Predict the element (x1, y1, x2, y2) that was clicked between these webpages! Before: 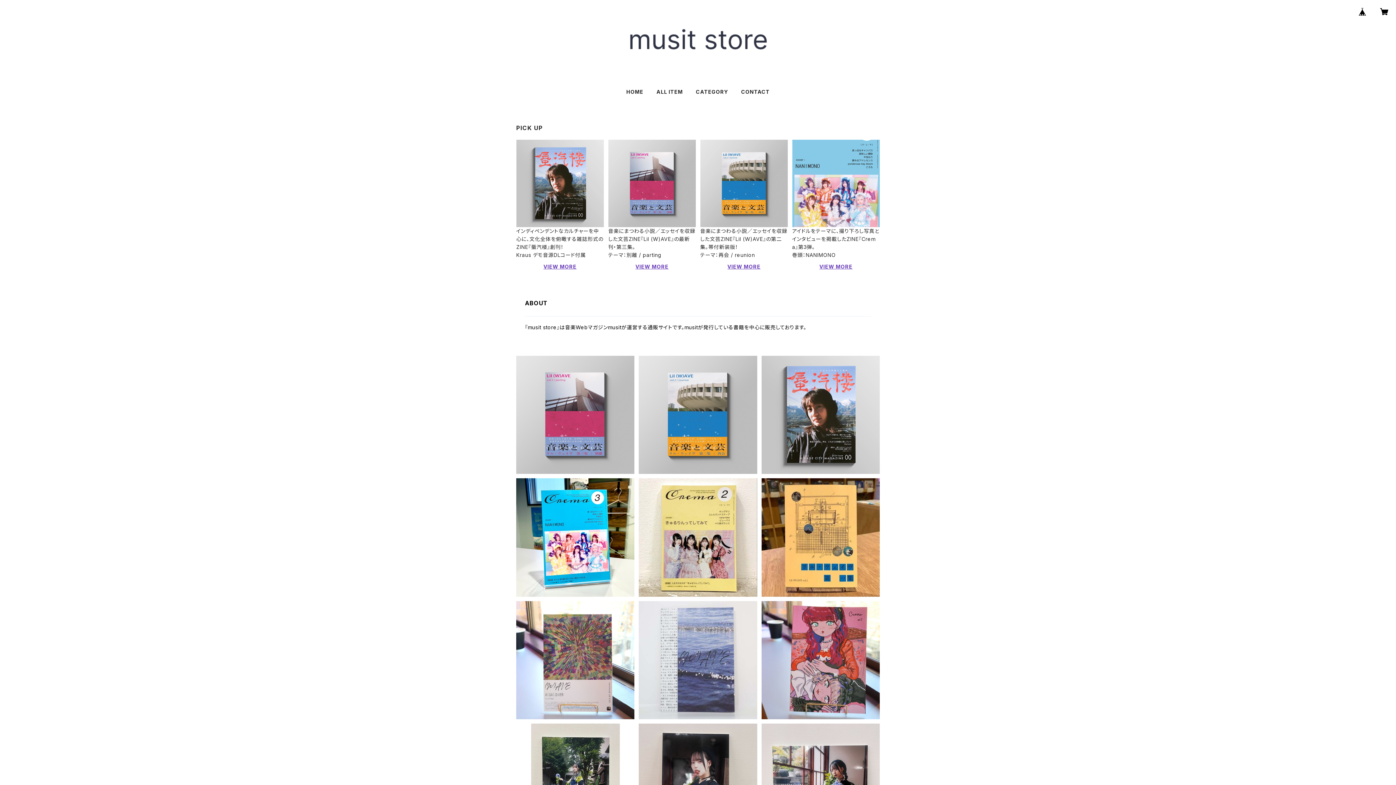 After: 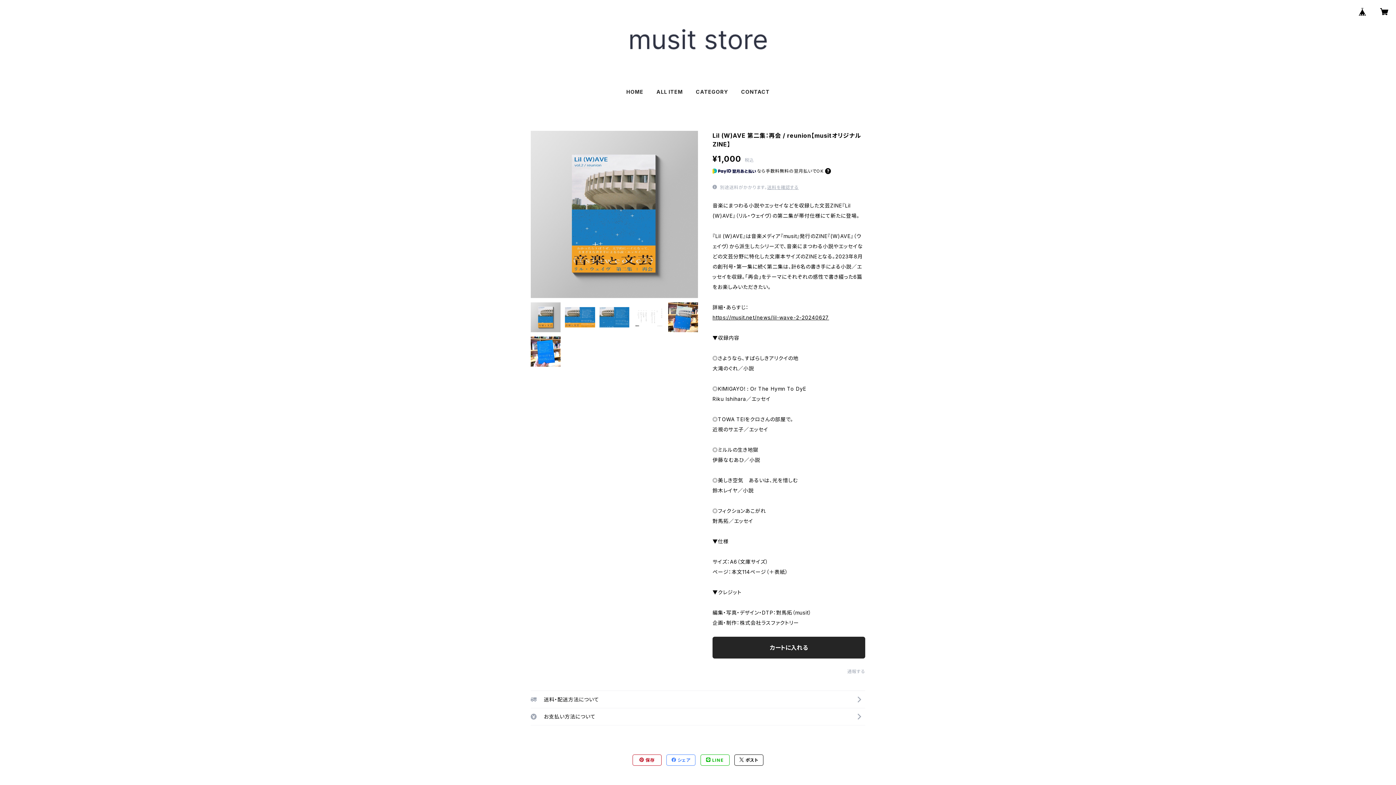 Action: label: VIEW MORE bbox: (704, 262, 784, 270)